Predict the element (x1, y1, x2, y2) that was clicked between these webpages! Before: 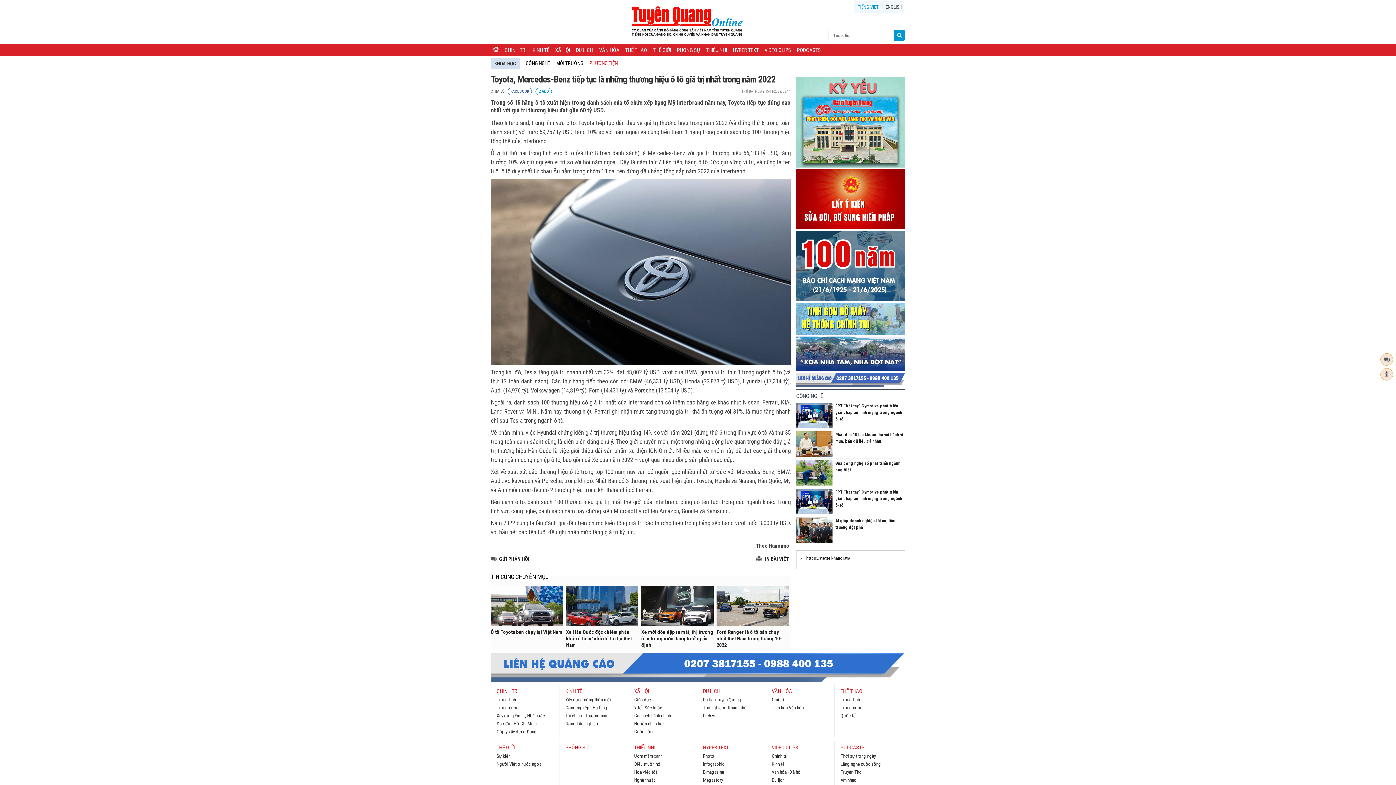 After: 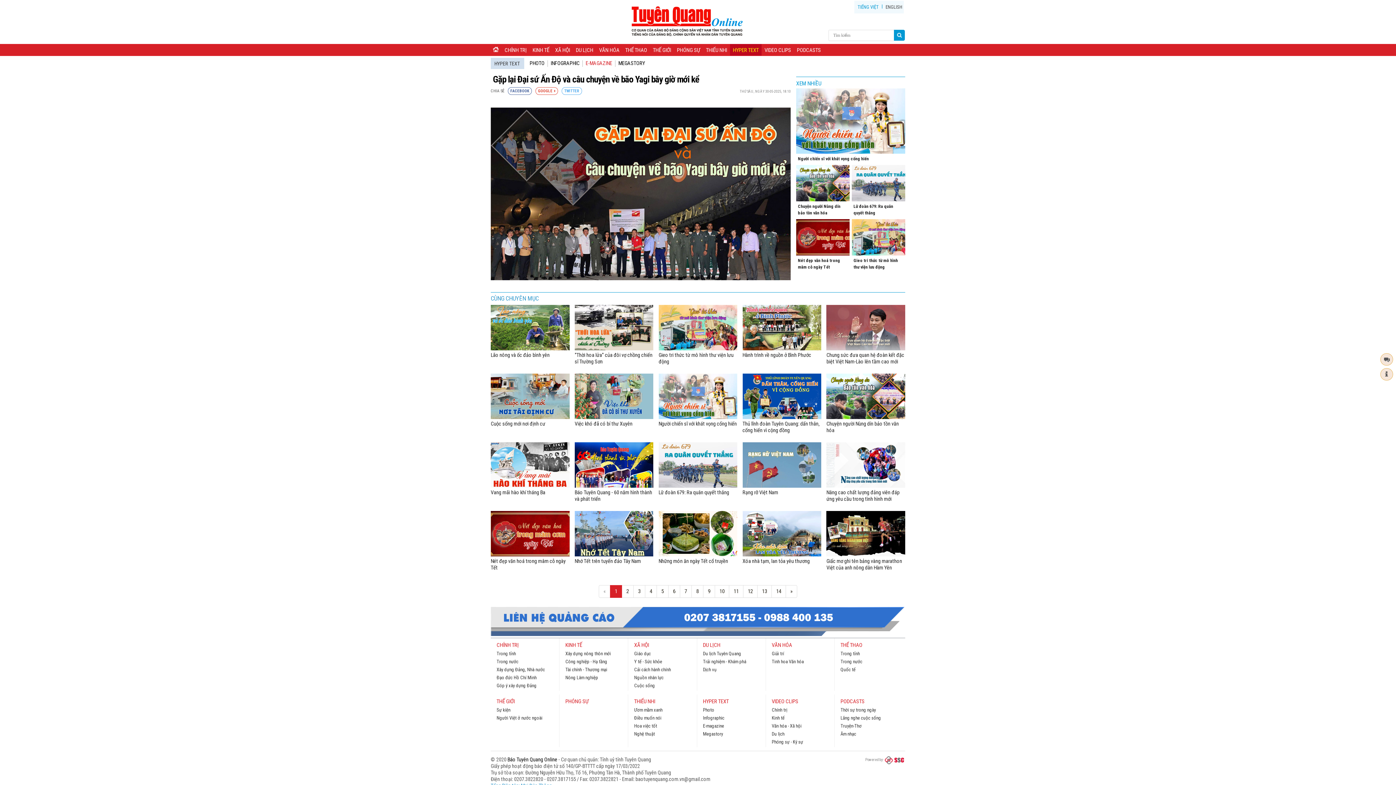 Action: bbox: (703, 769, 759, 775) label: E-magazine